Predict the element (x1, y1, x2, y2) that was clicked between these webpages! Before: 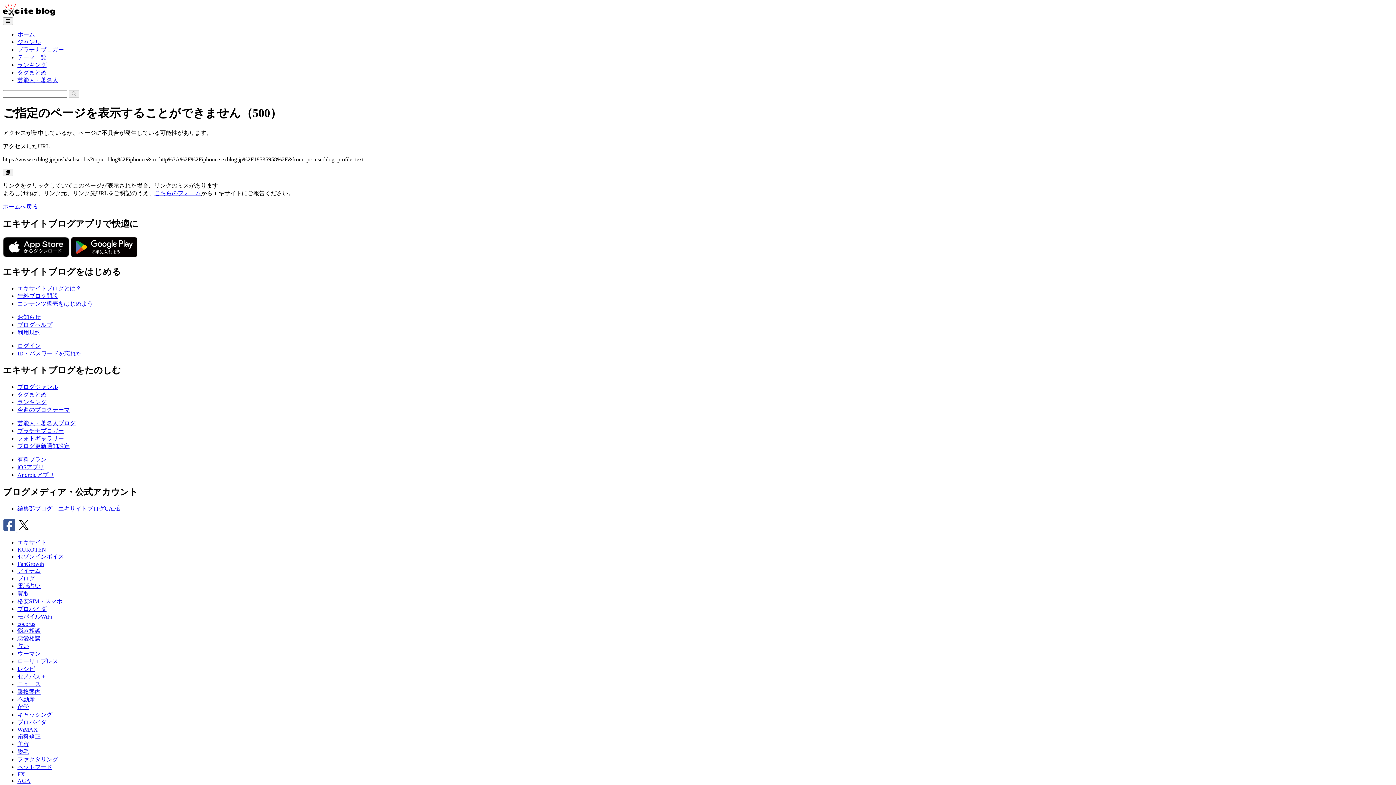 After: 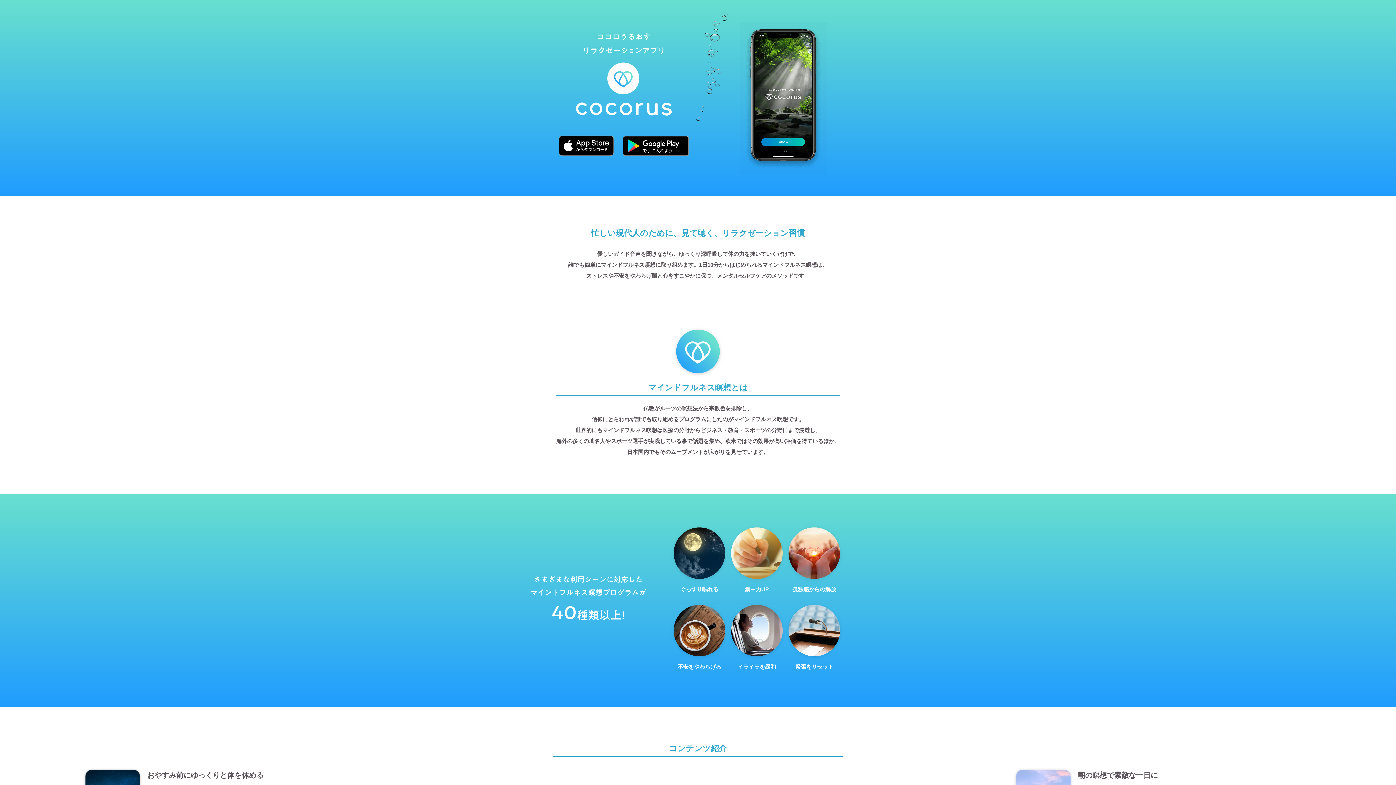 Action: label: cocorus bbox: (17, 621, 35, 627)